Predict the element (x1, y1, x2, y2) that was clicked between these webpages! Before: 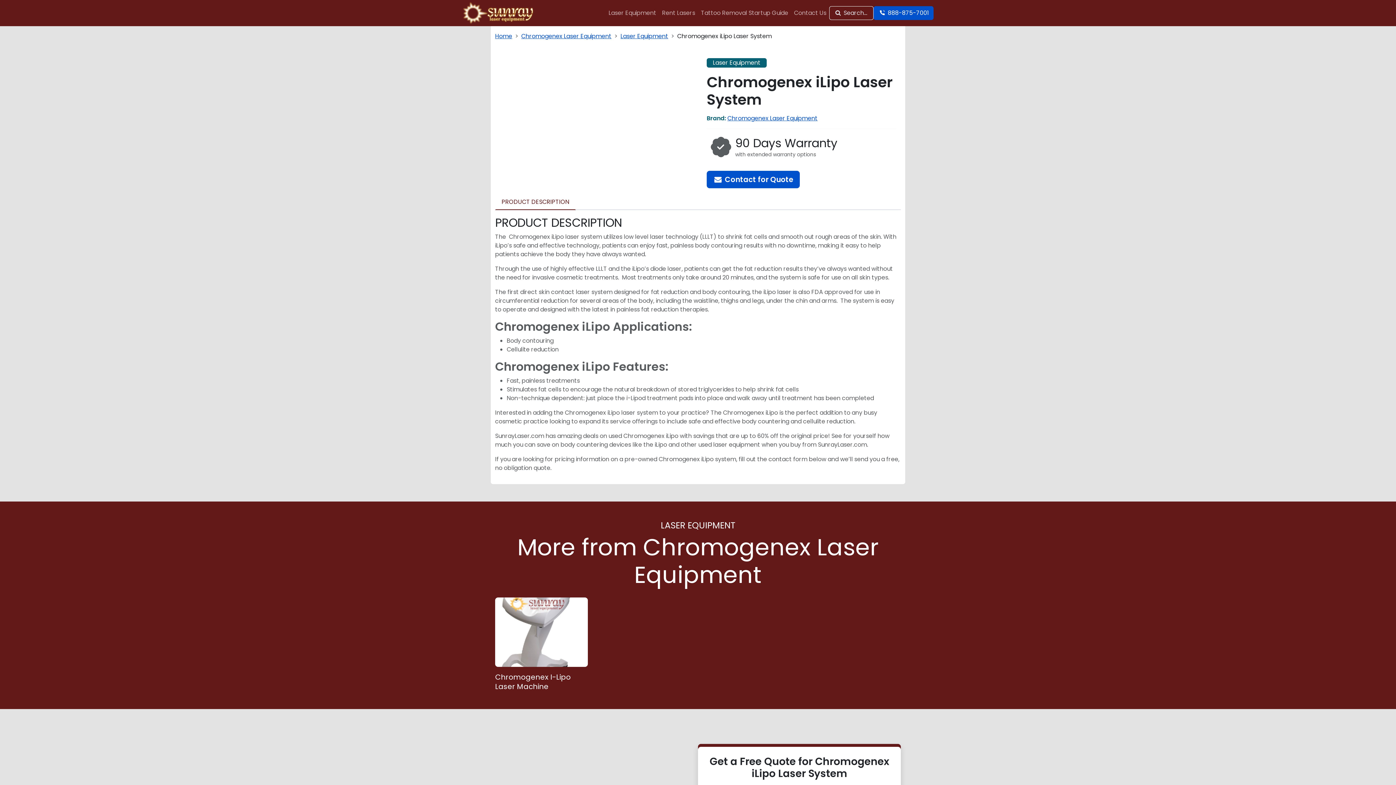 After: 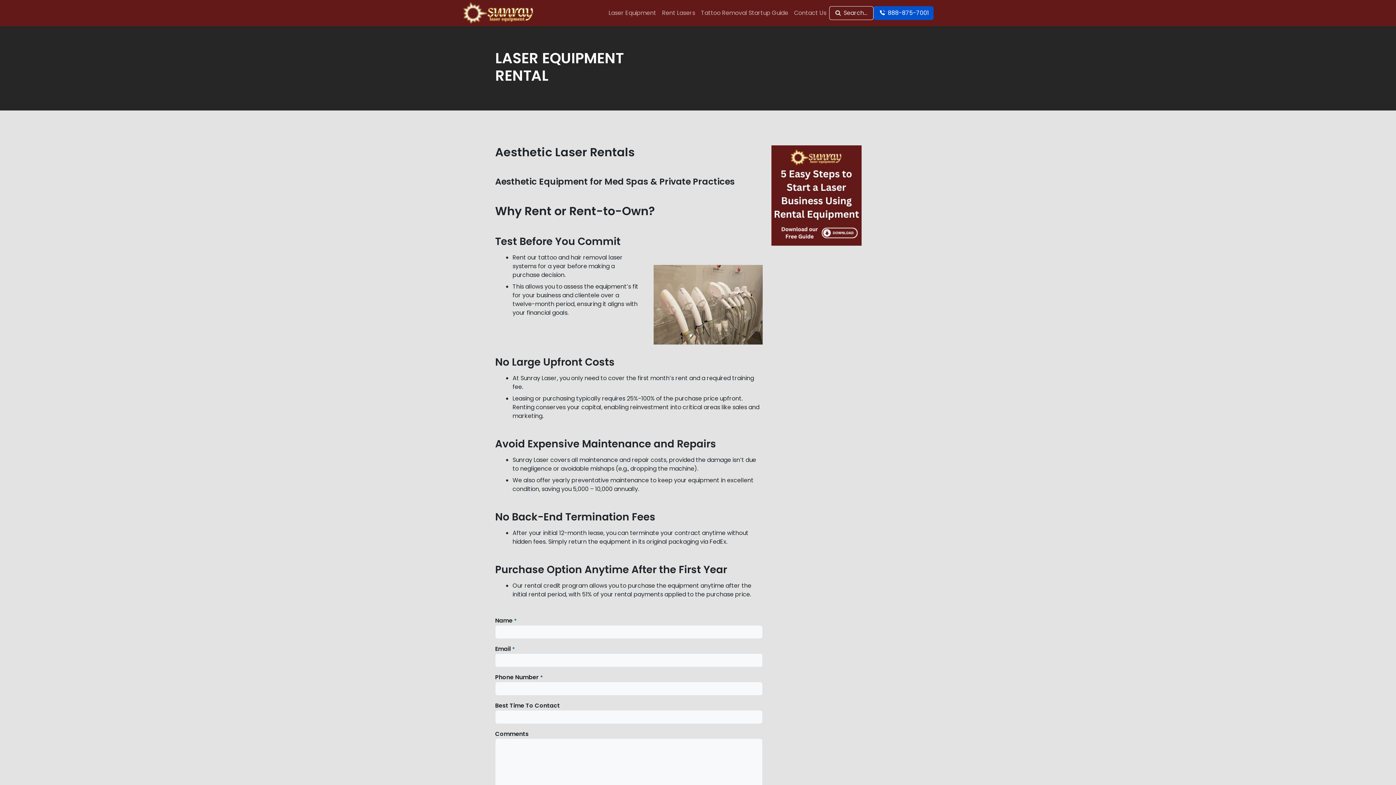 Action: label: Rent Lasers bbox: (659, 6, 698, 19)